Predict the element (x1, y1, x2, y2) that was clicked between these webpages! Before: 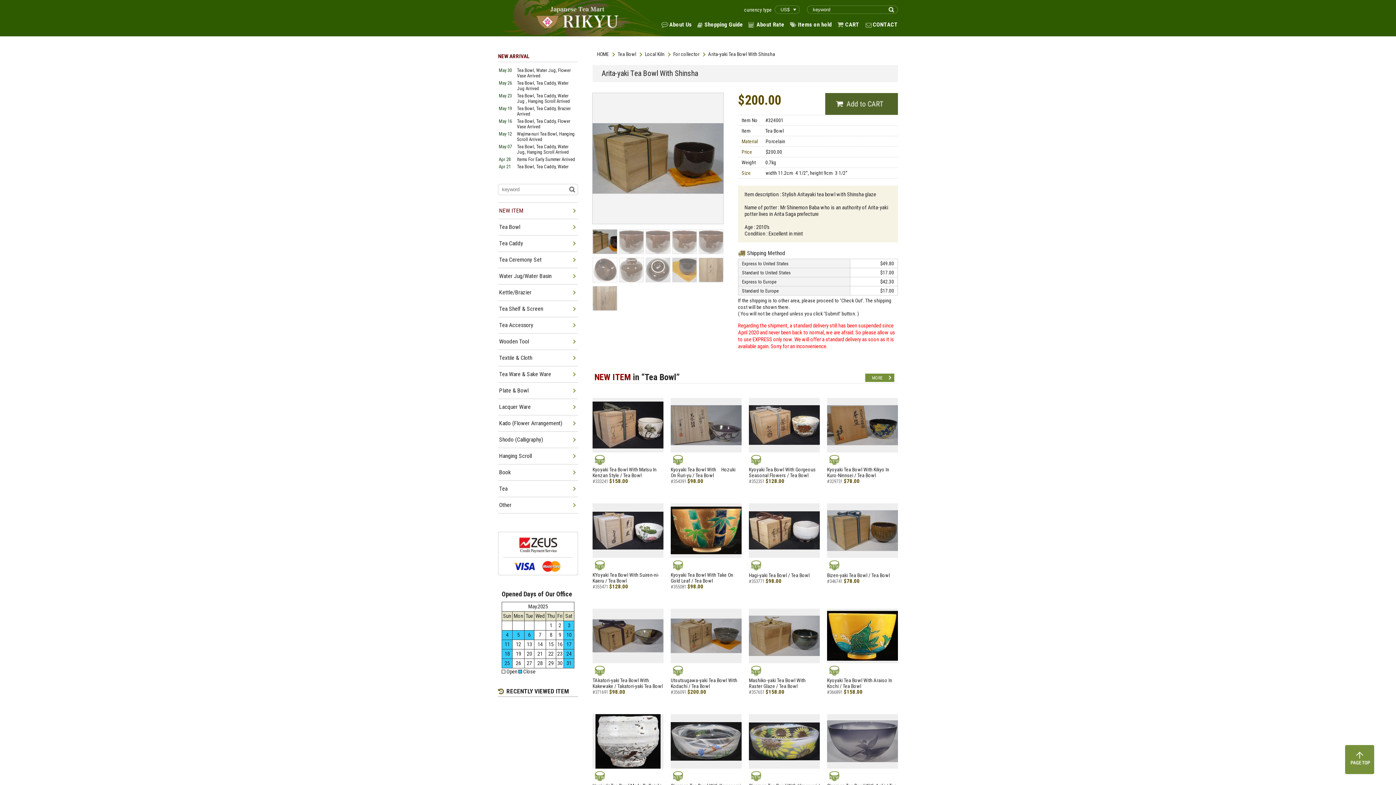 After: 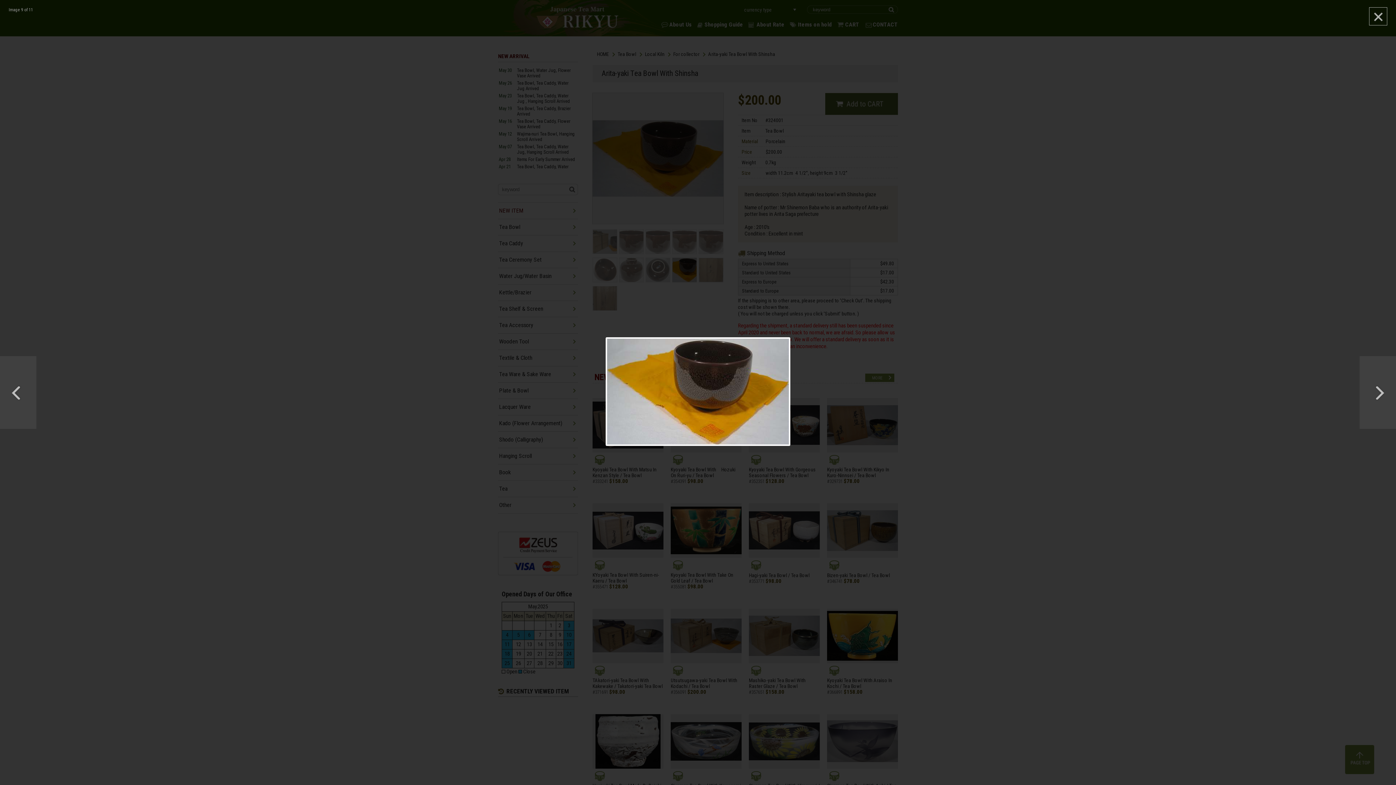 Action: bbox: (672, 257, 697, 282)